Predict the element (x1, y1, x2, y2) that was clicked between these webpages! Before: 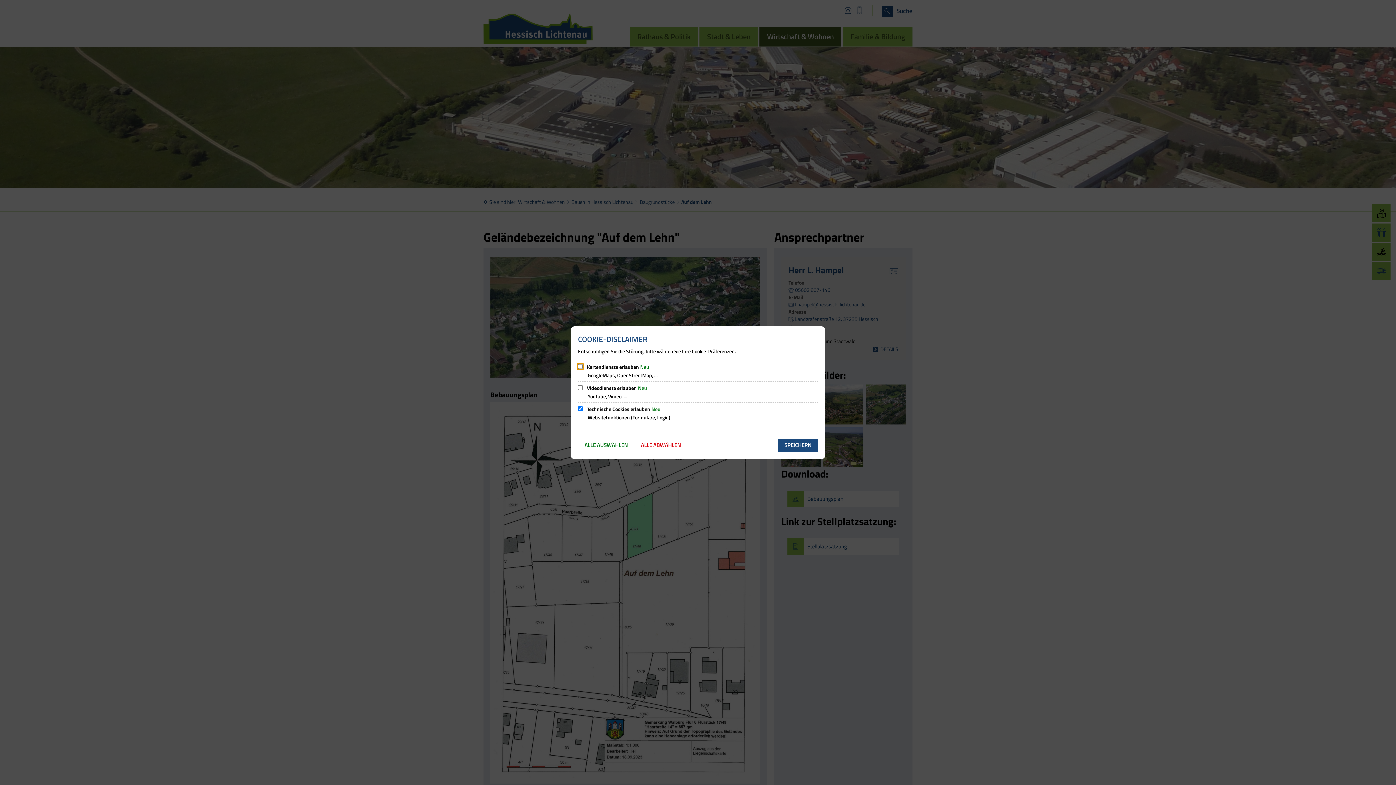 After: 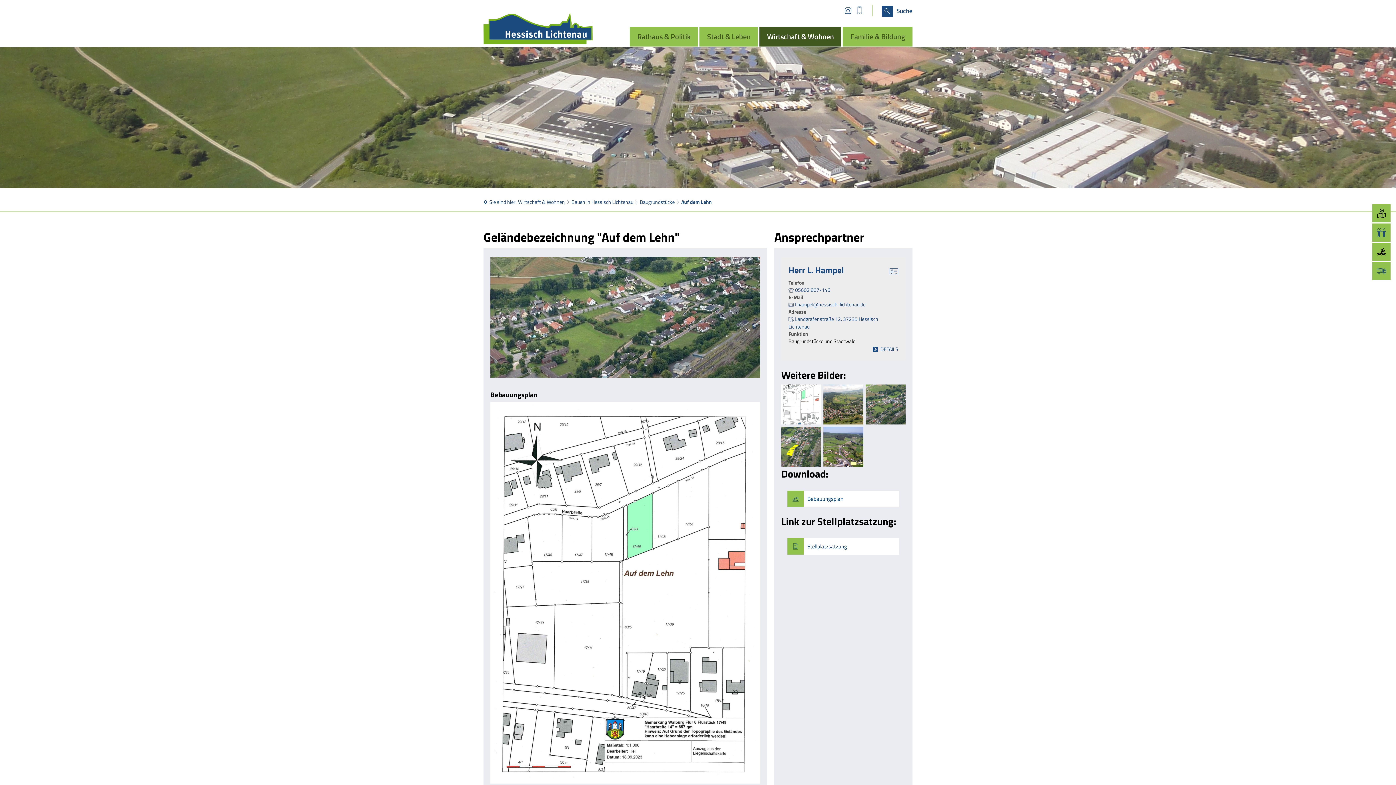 Action: label: SPEICHERN bbox: (778, 438, 818, 451)